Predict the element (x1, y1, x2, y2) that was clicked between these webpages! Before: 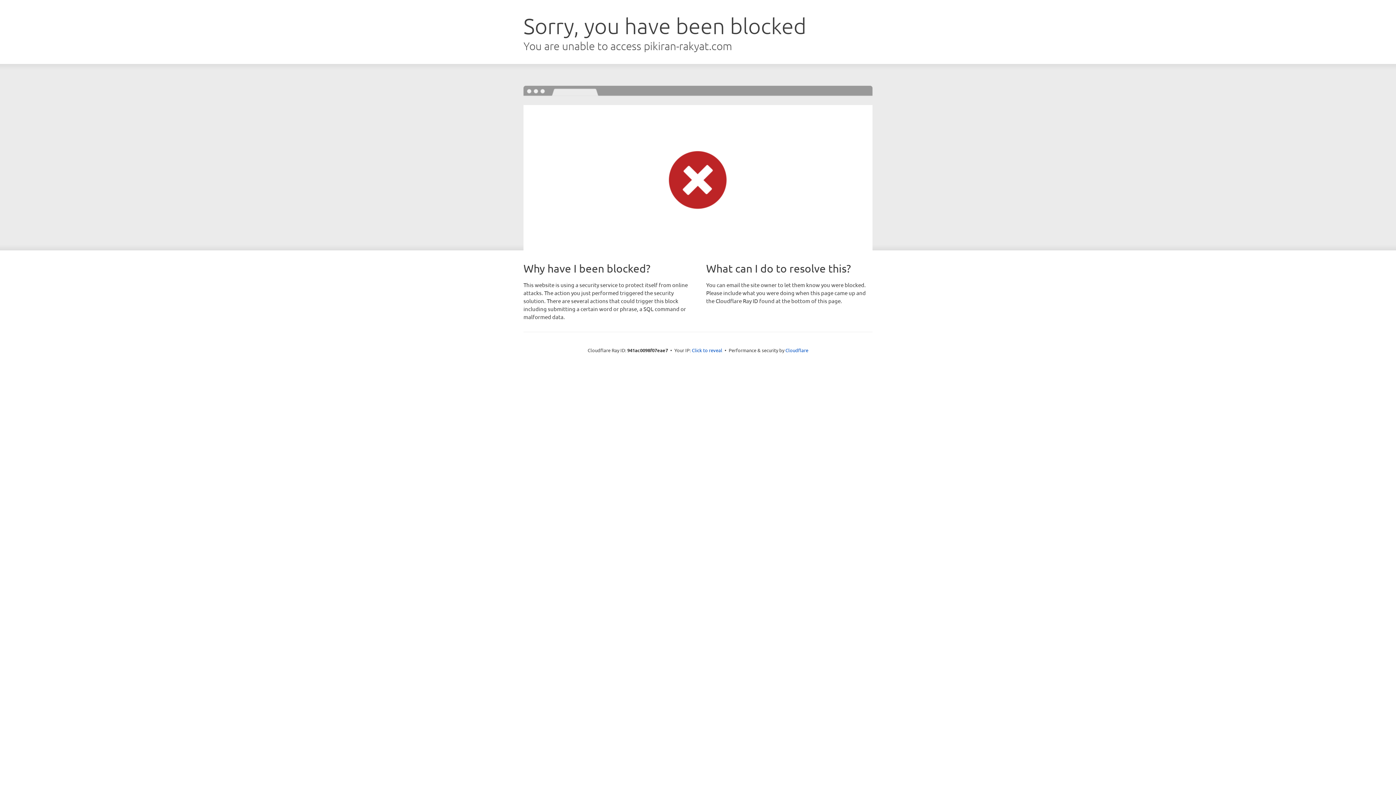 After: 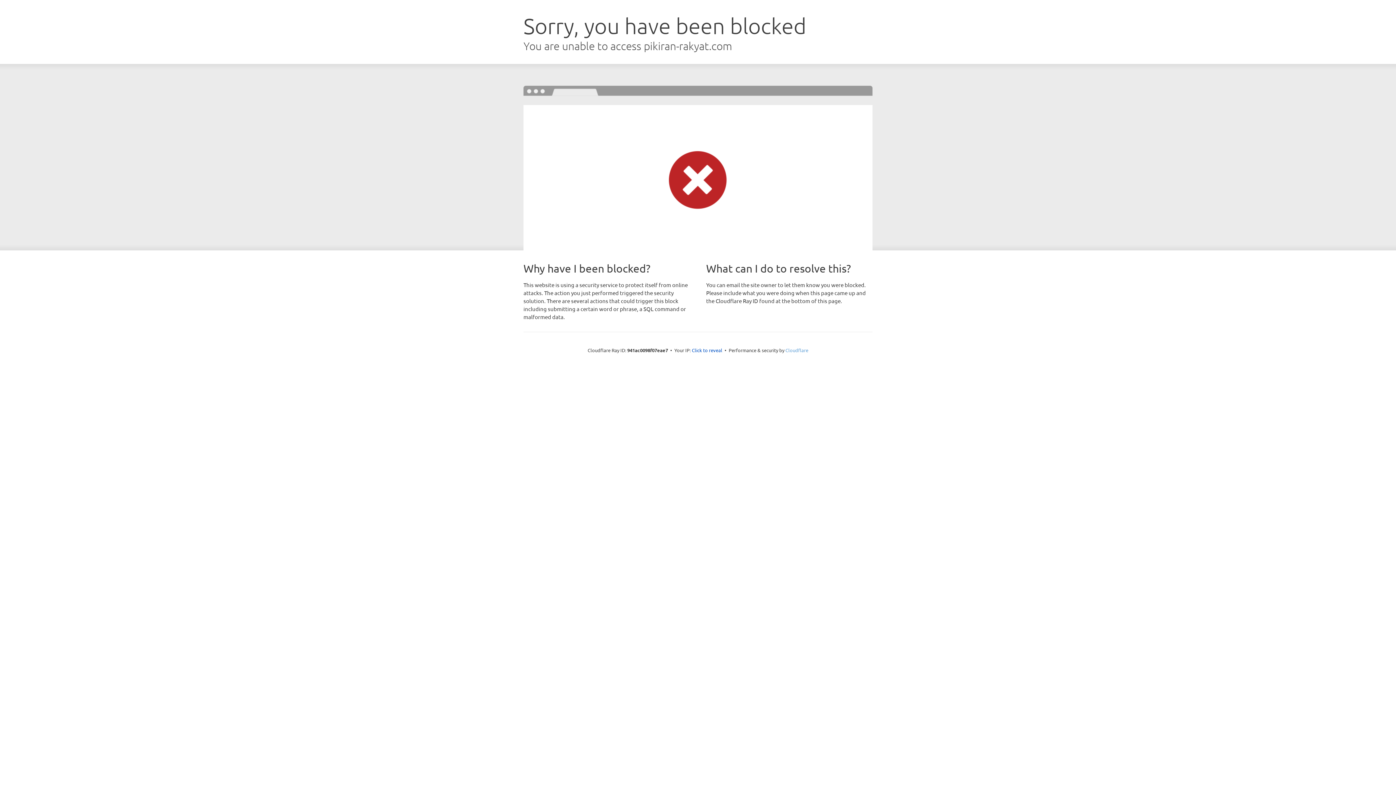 Action: label: Cloudflare bbox: (785, 347, 808, 353)